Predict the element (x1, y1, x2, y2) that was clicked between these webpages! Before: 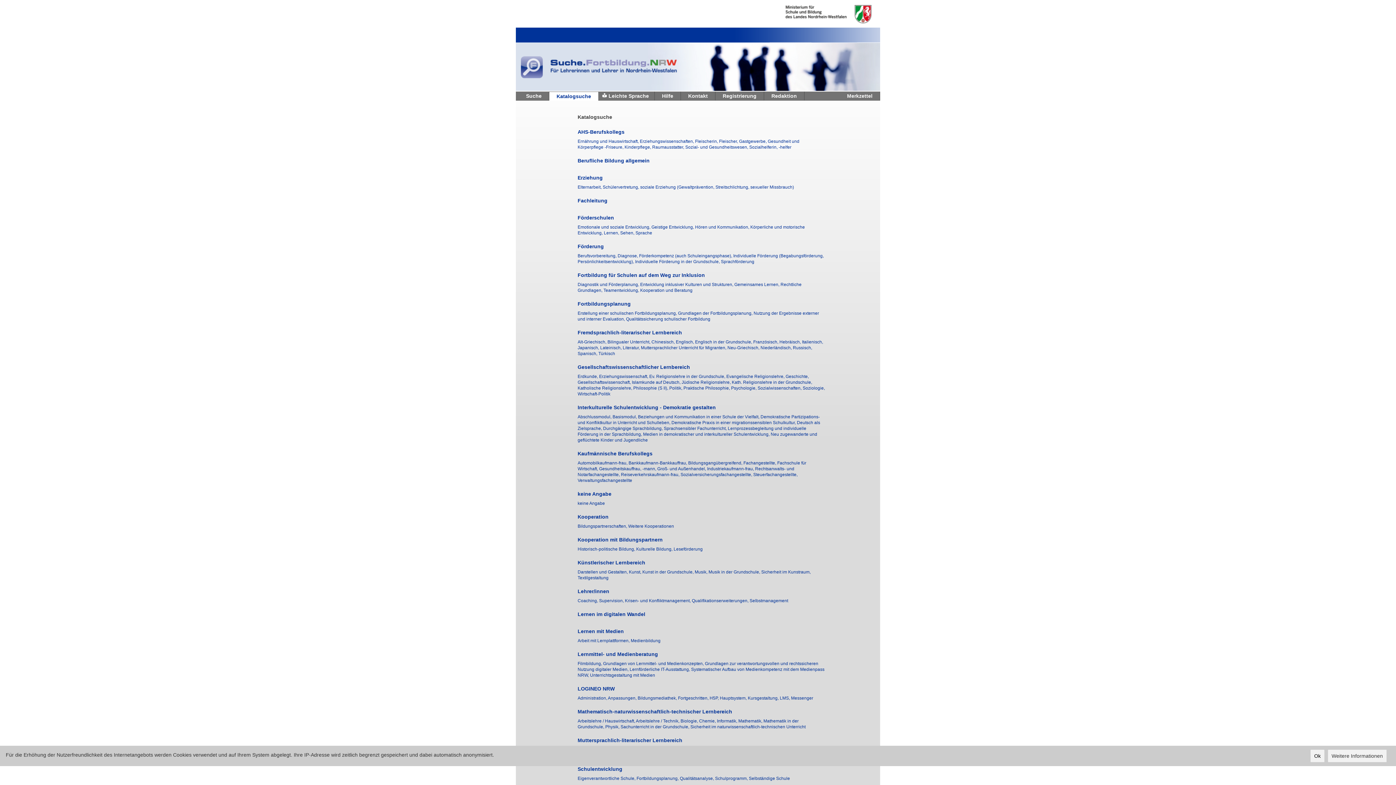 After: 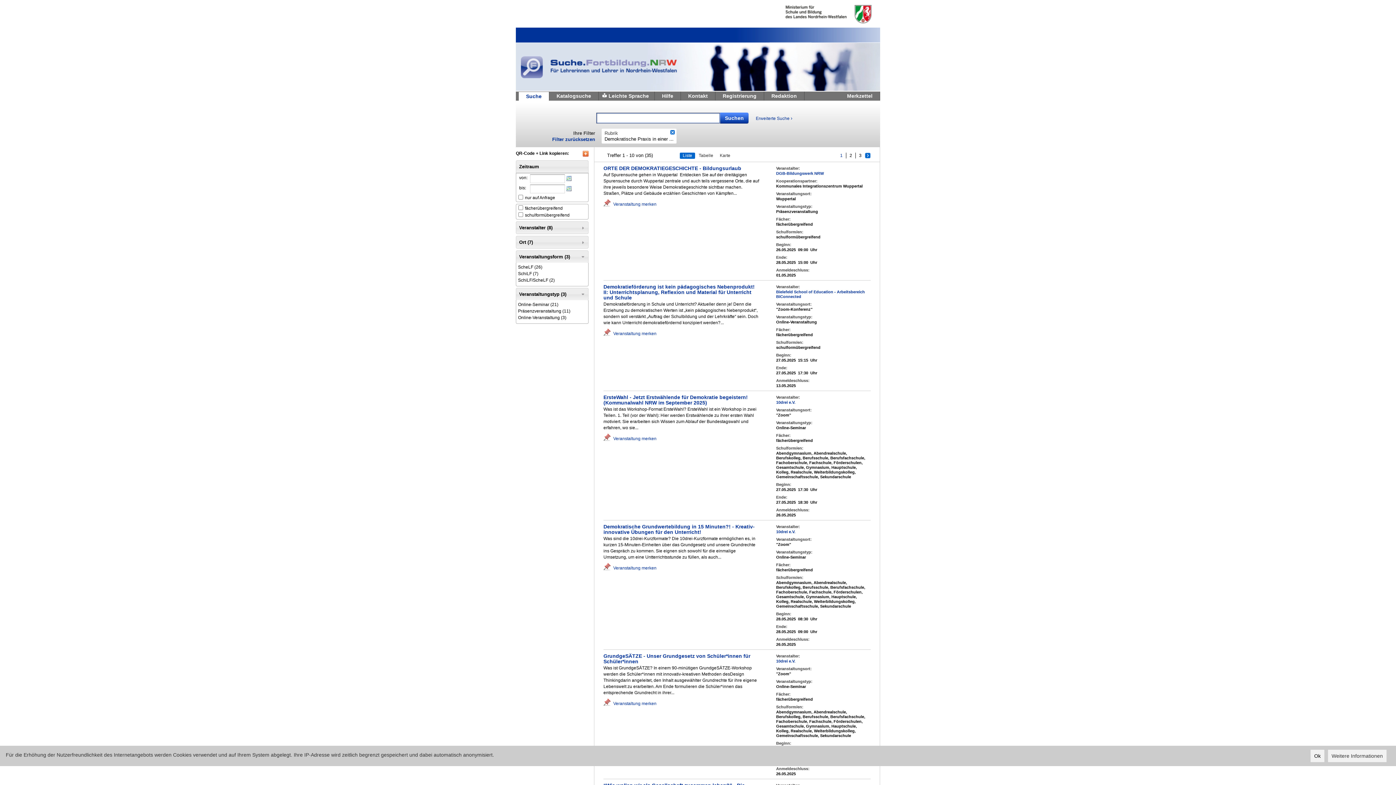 Action: bbox: (671, 420, 797, 425) label: Demokratische Praxis in einer migrationssensiblen Schulkultur, 